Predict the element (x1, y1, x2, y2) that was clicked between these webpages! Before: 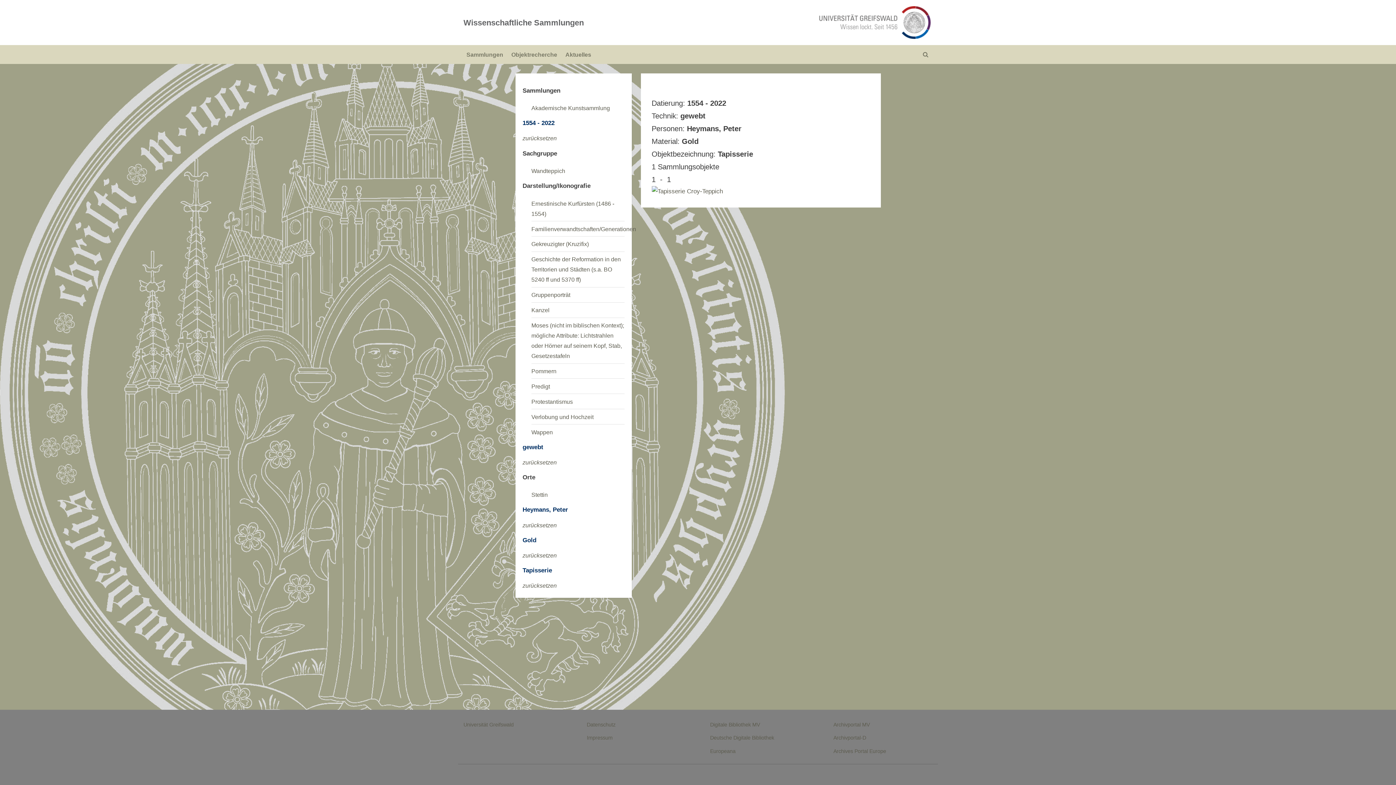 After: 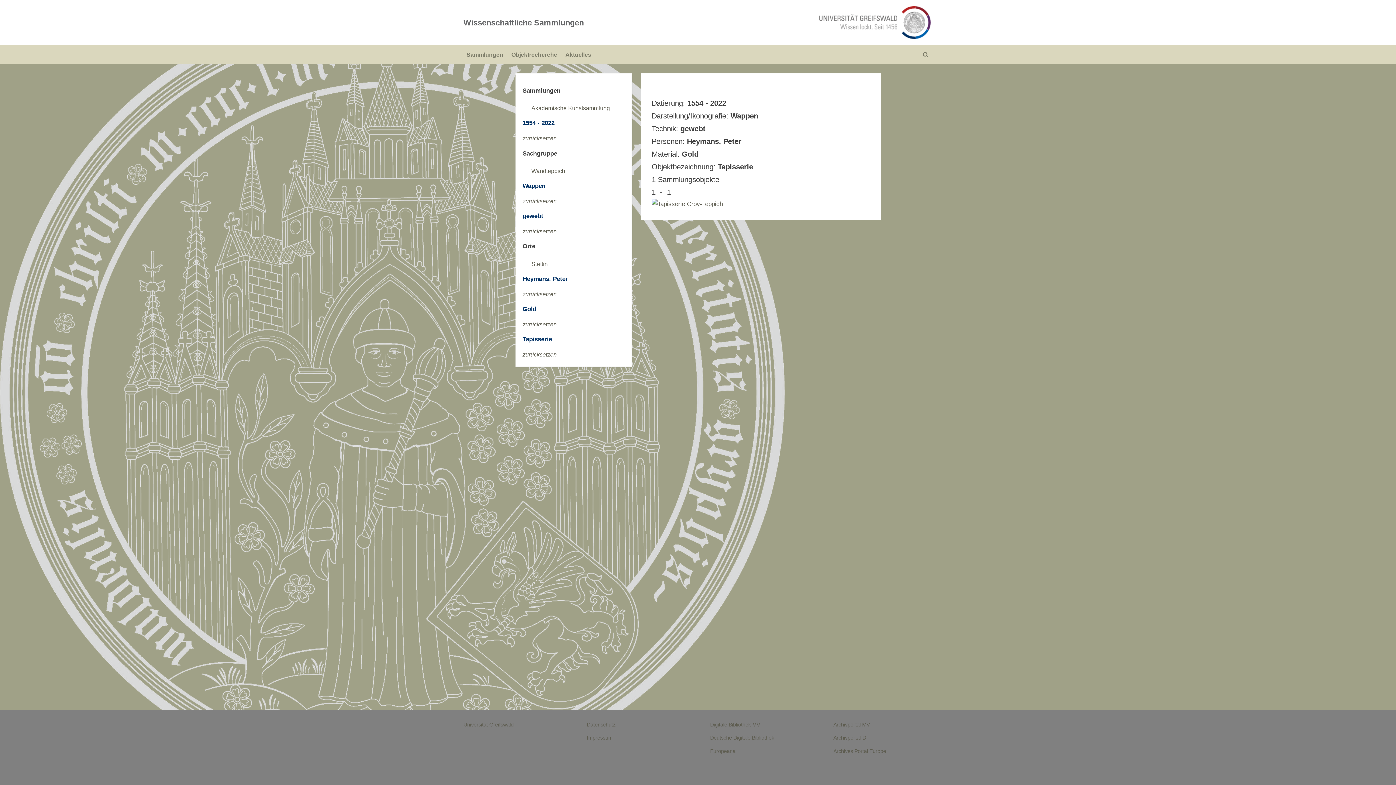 Action: label: Wappen bbox: (531, 428, 552, 435)